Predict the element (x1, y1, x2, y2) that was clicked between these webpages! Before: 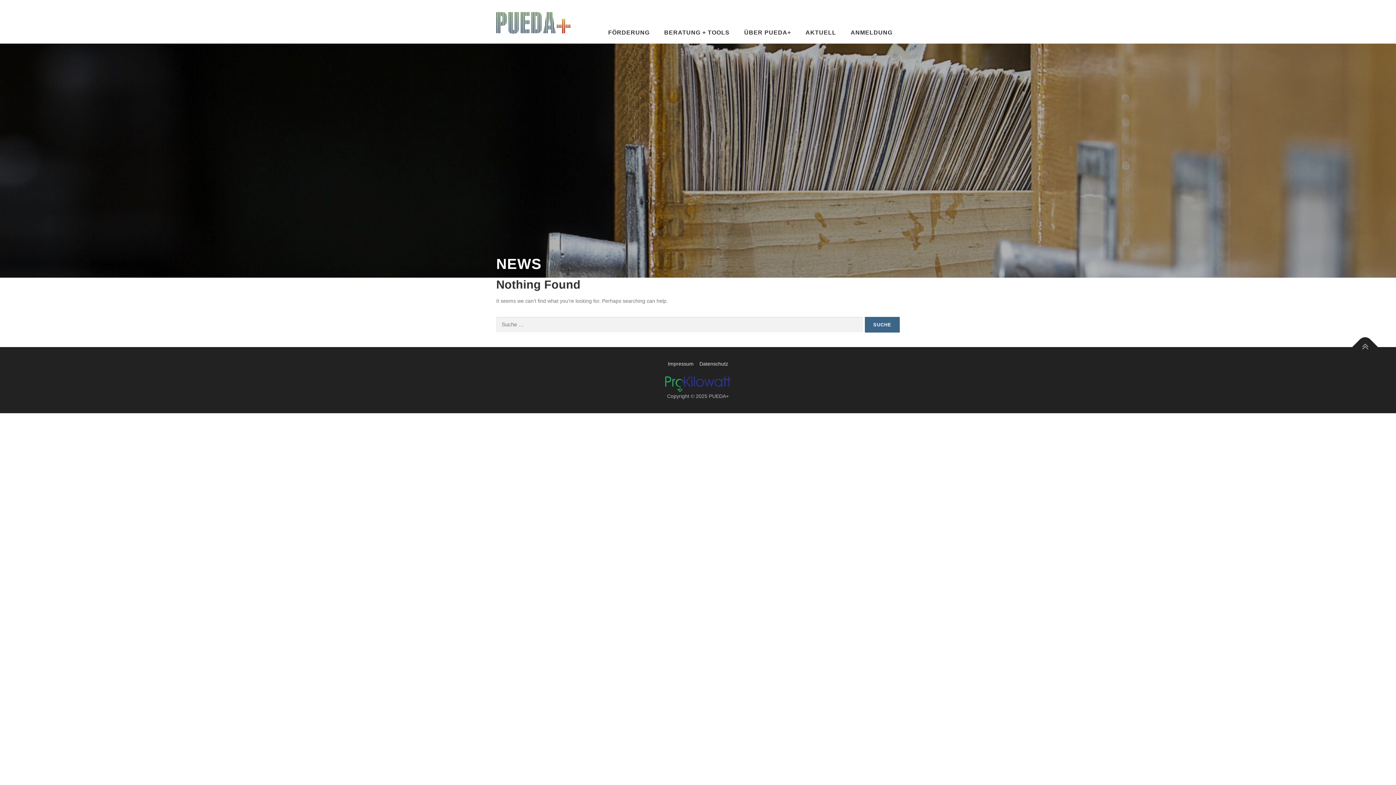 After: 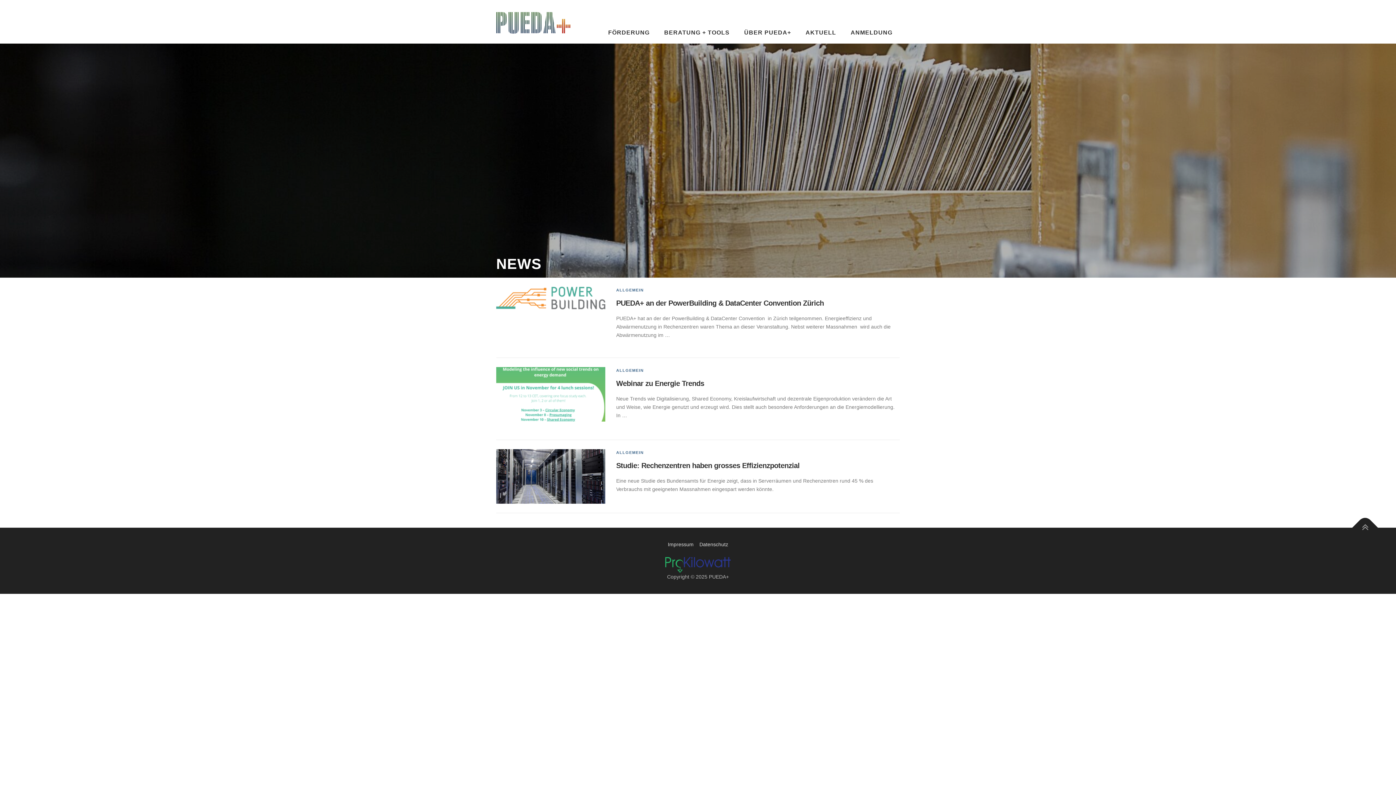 Action: label: AKTUELL bbox: (798, 21, 843, 43)